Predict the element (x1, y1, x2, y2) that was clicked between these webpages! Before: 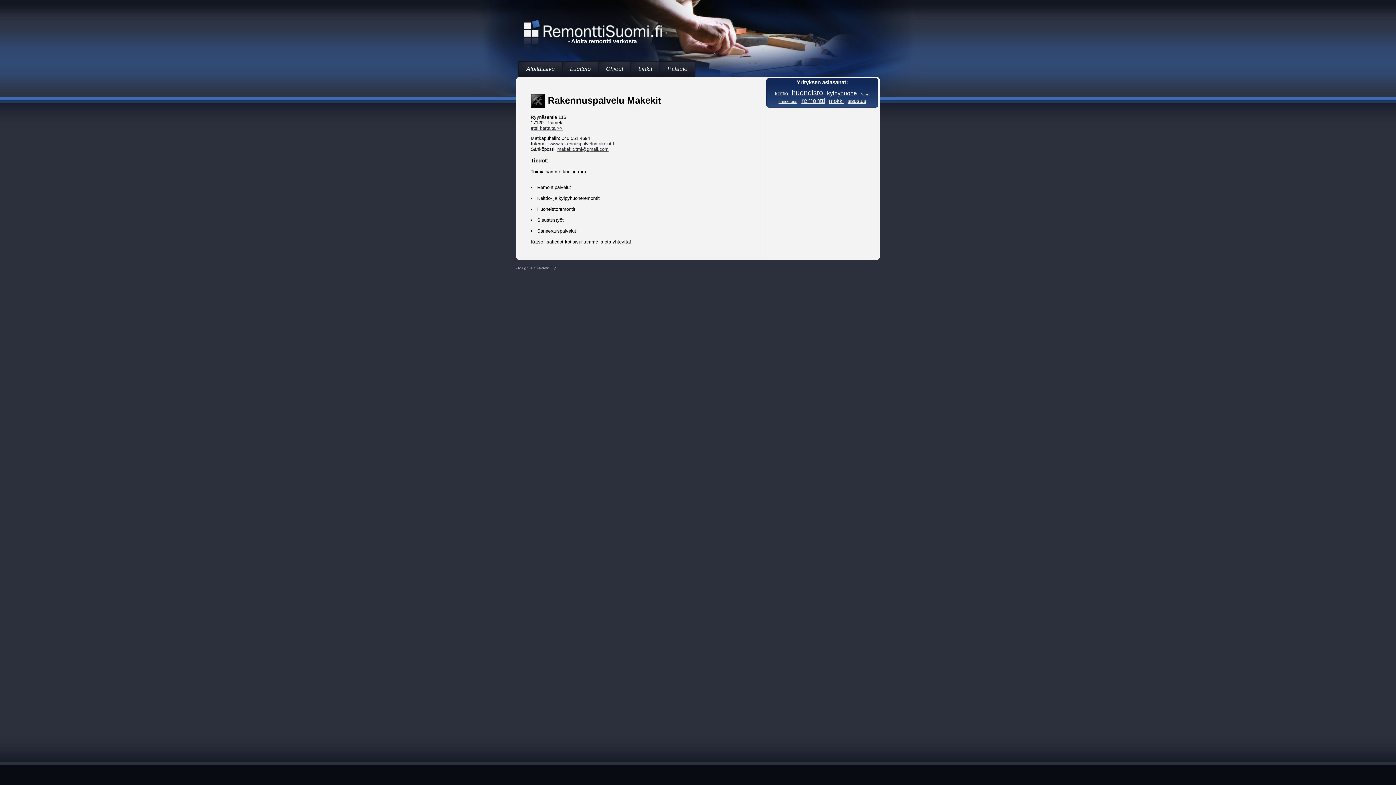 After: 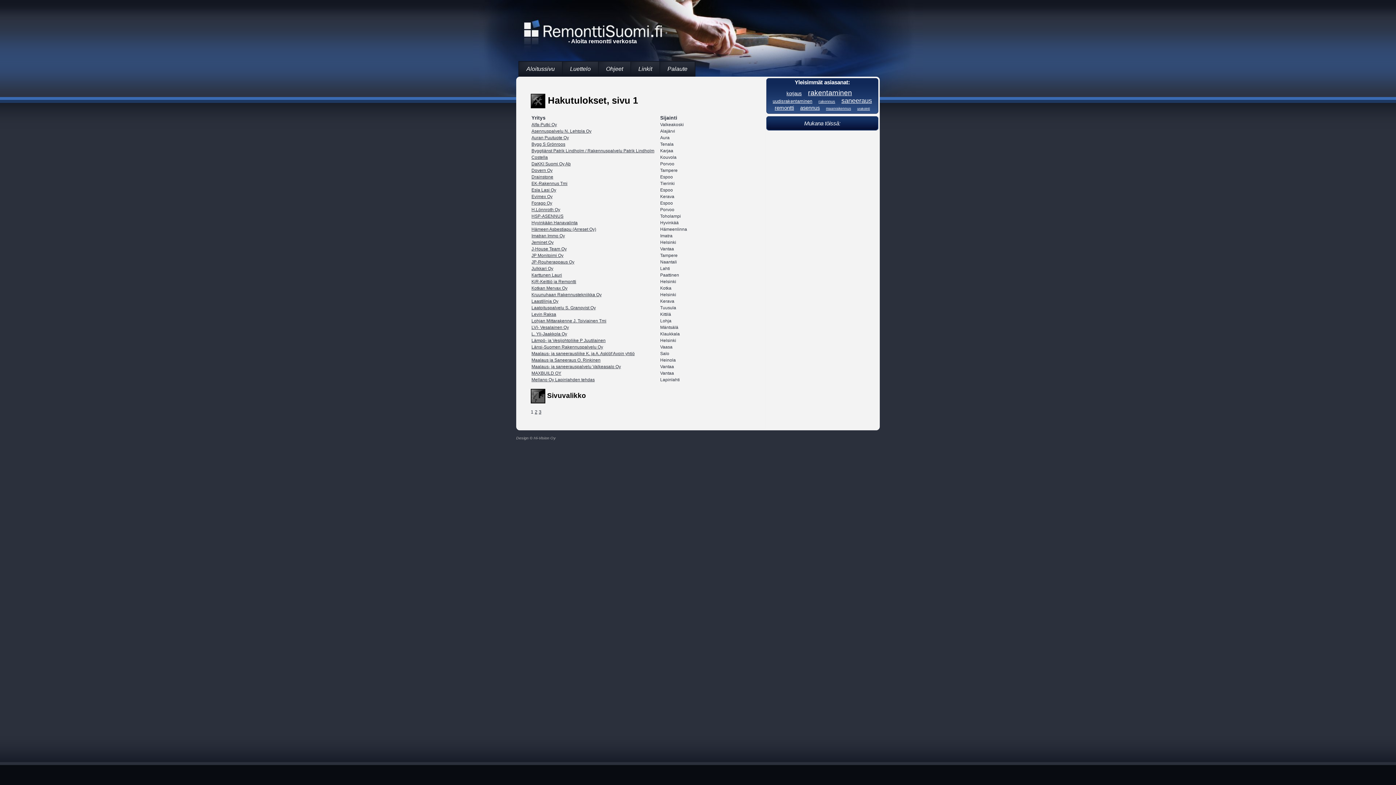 Action: label: kylpyhuone bbox: (825, 89, 858, 96)